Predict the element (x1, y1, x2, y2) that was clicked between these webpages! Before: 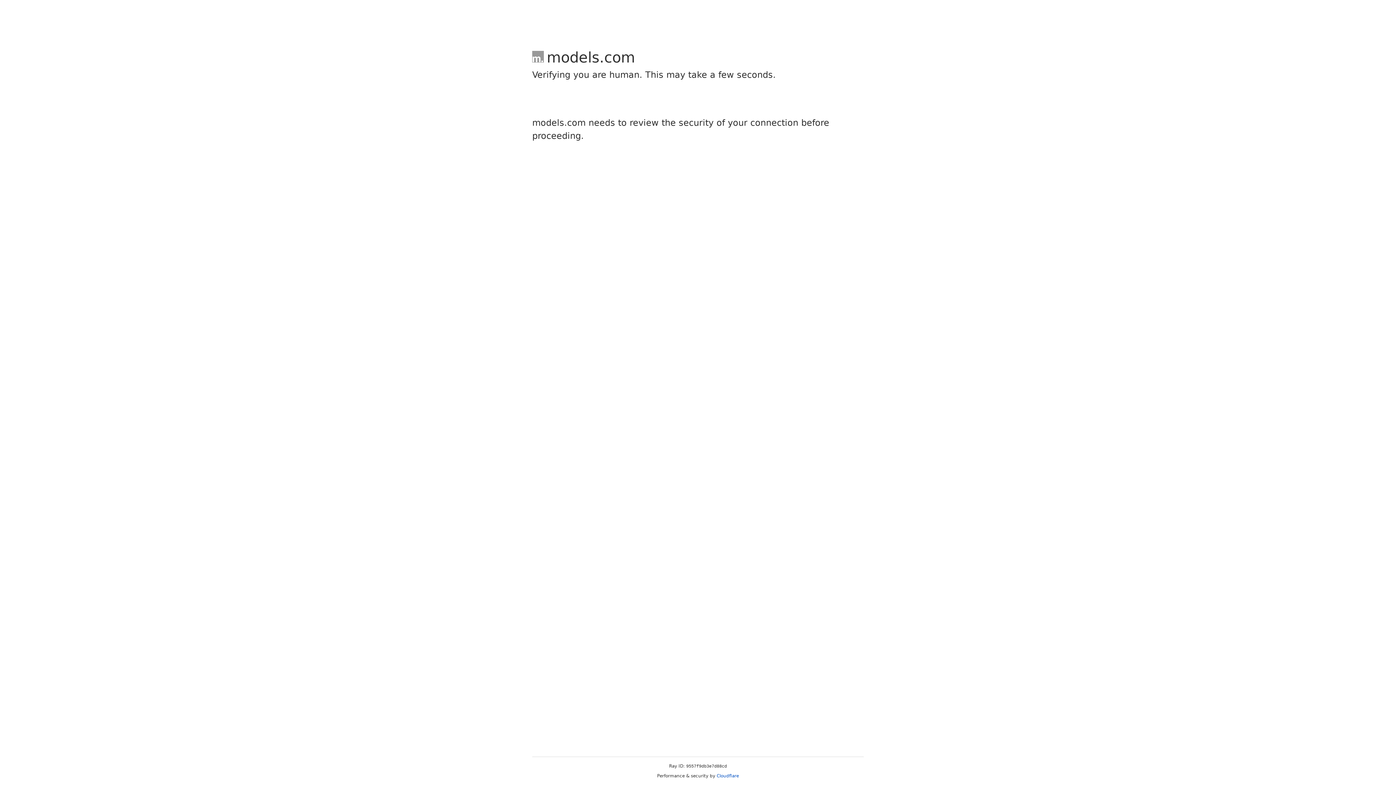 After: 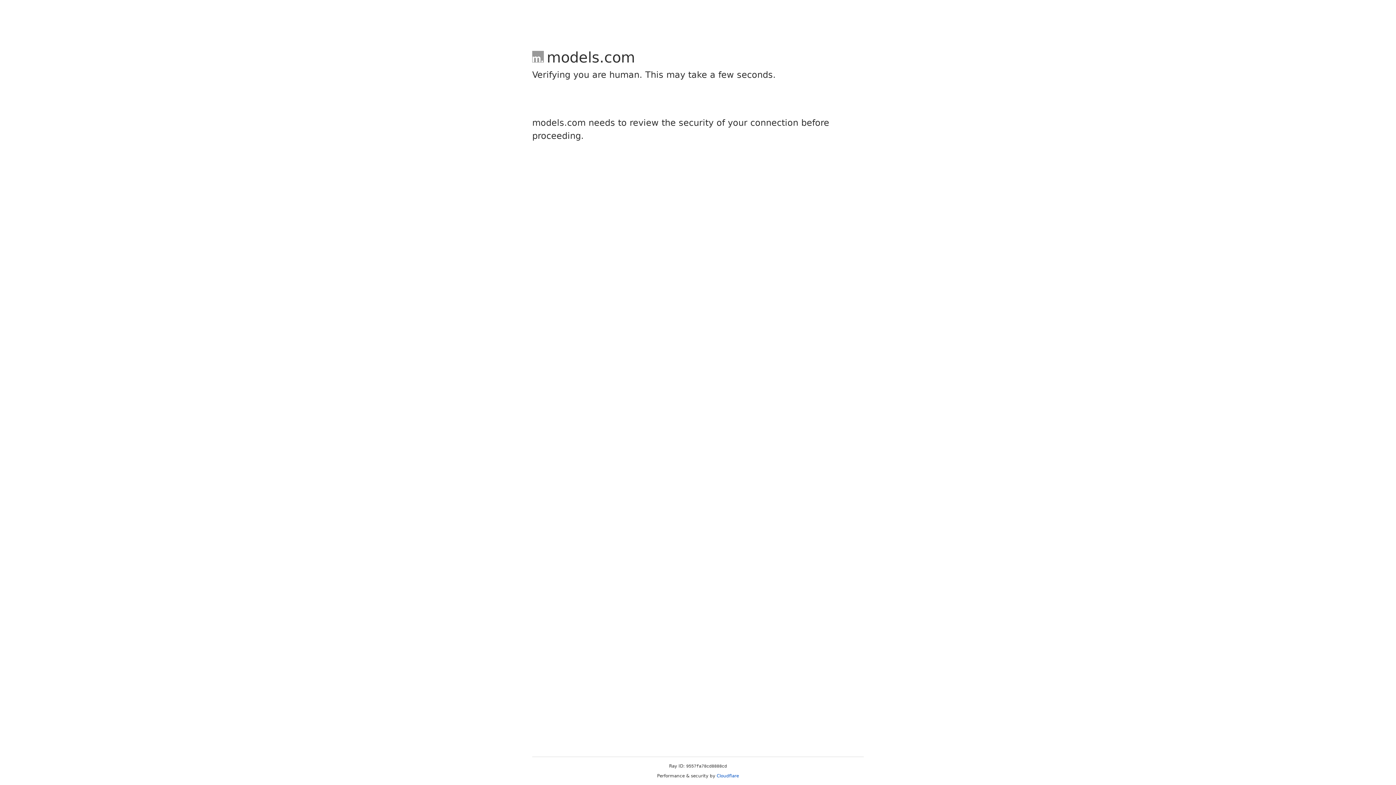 Action: bbox: (716, 773, 739, 778) label: Cloudflare